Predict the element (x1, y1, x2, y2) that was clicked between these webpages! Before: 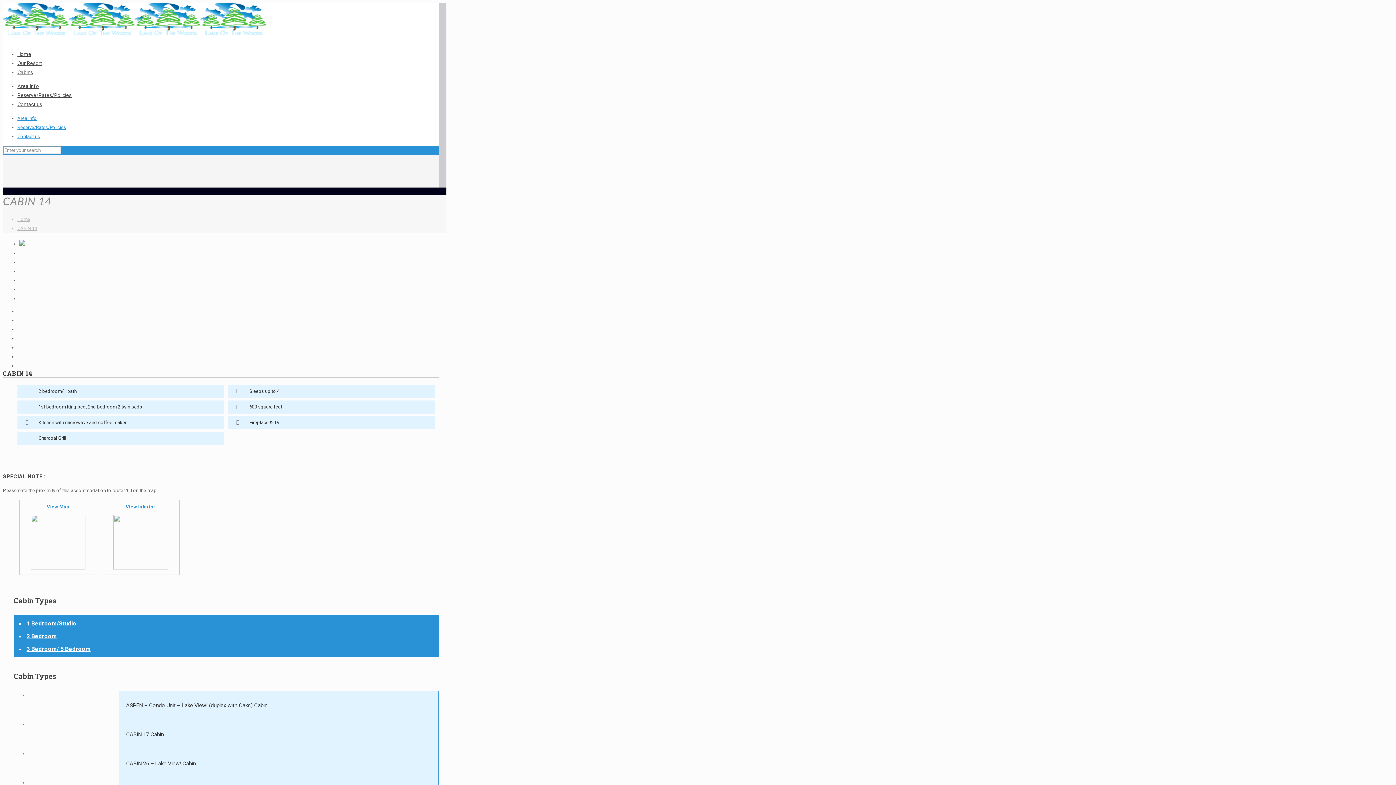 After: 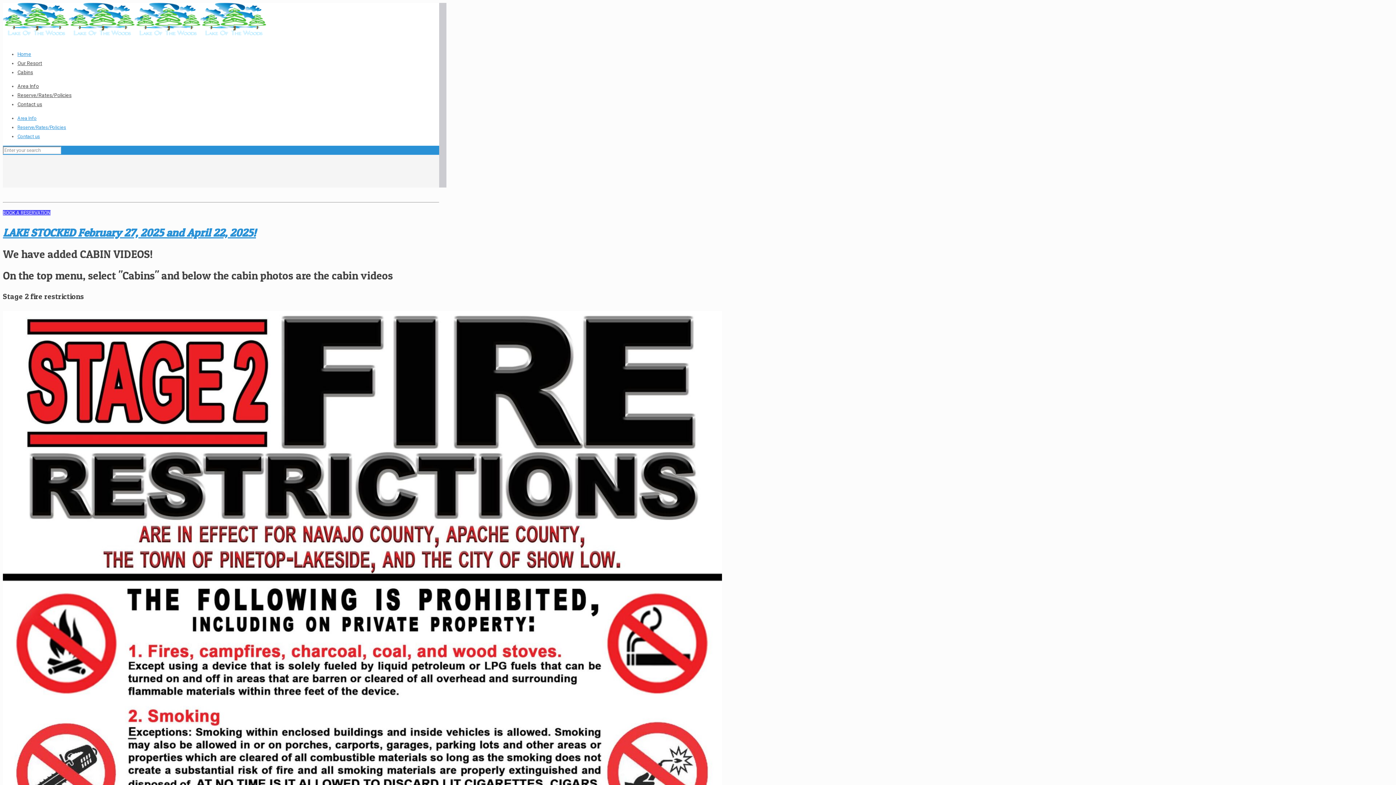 Action: bbox: (2, 25, 266, 42)